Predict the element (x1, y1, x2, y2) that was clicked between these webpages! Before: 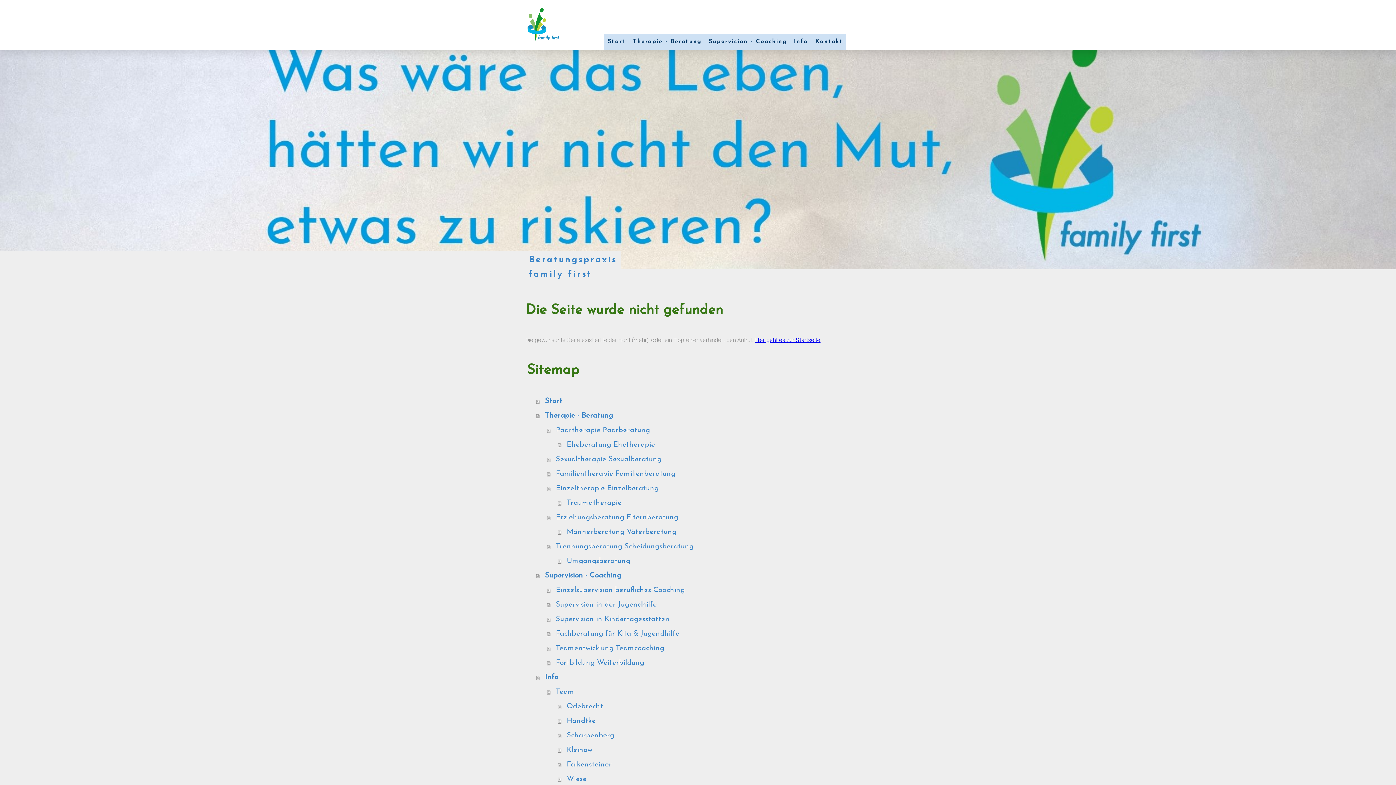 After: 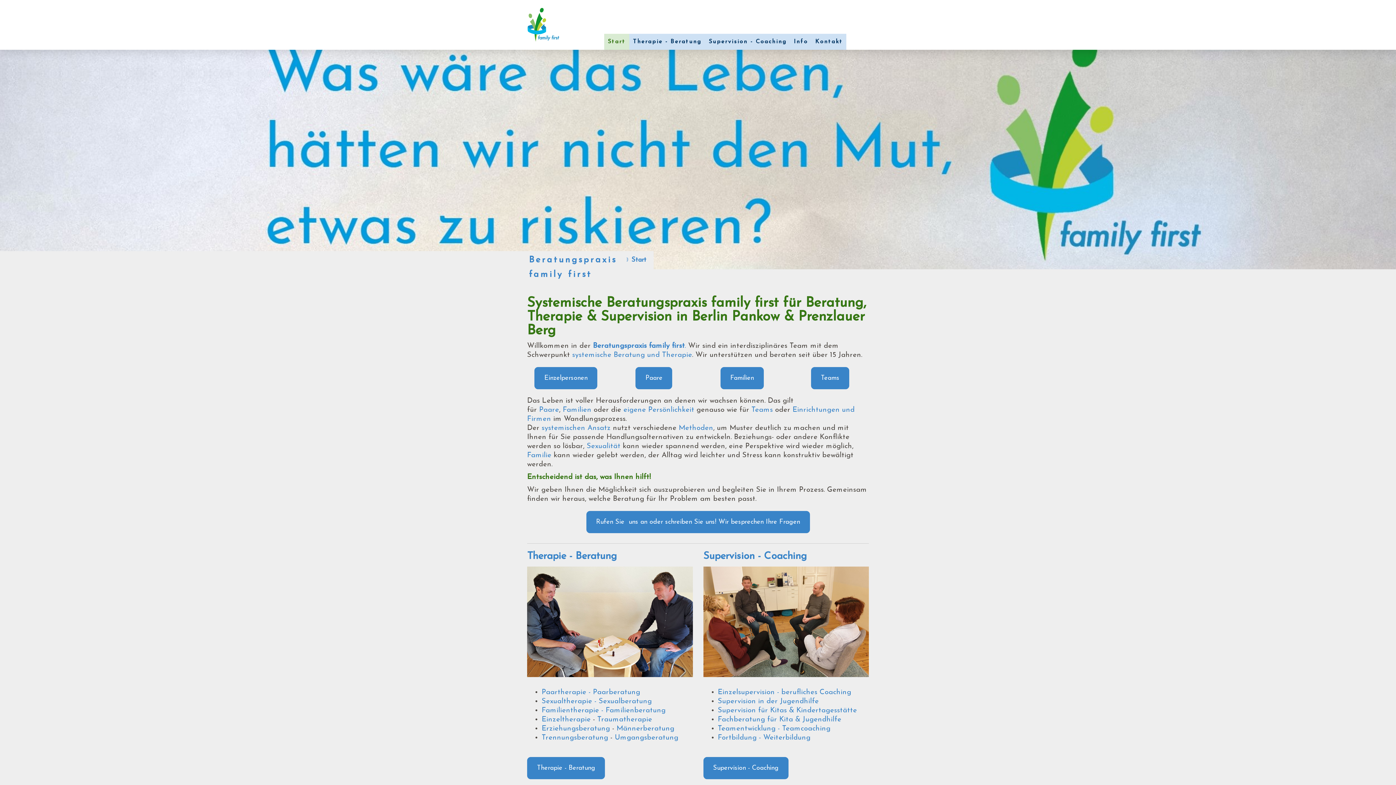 Action: label: Hier geht es zur Startseite bbox: (755, 336, 820, 343)